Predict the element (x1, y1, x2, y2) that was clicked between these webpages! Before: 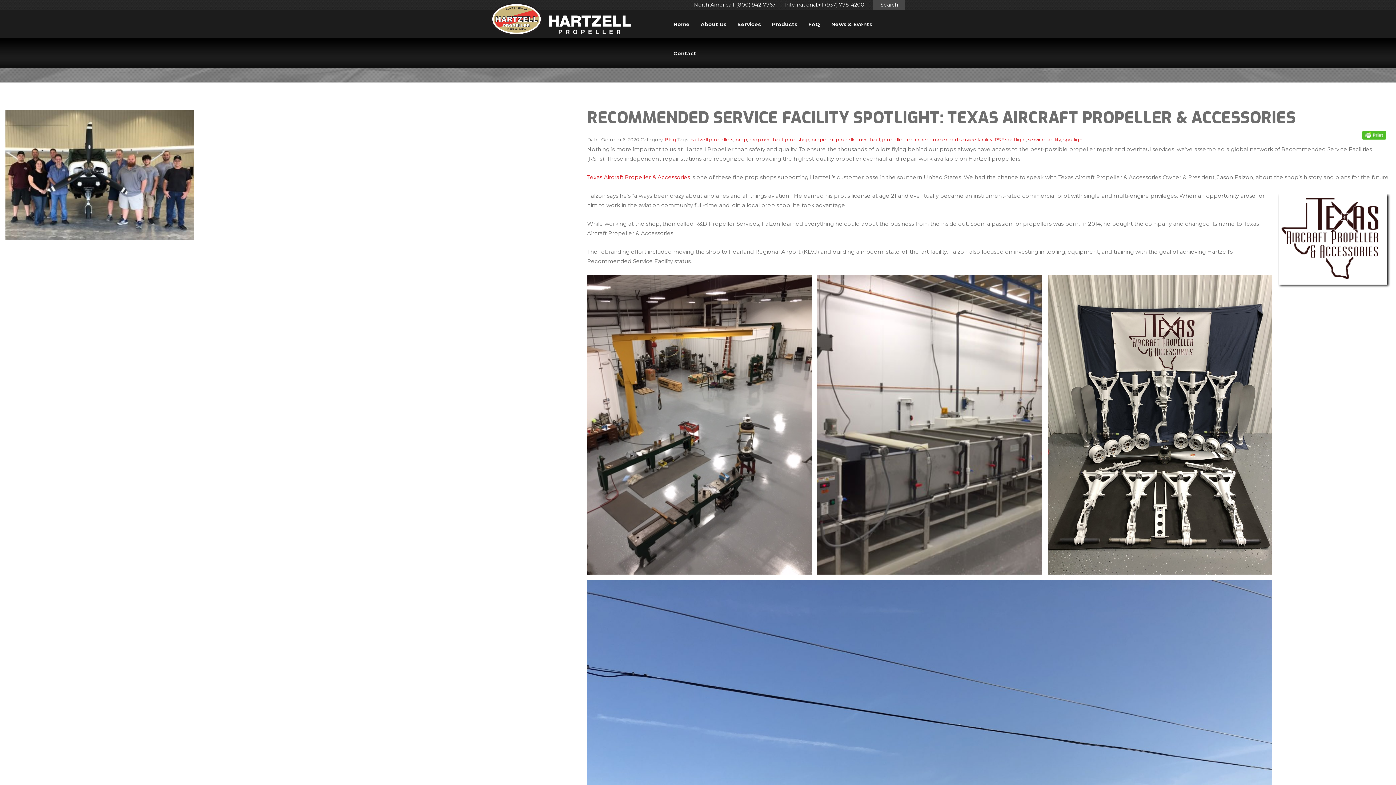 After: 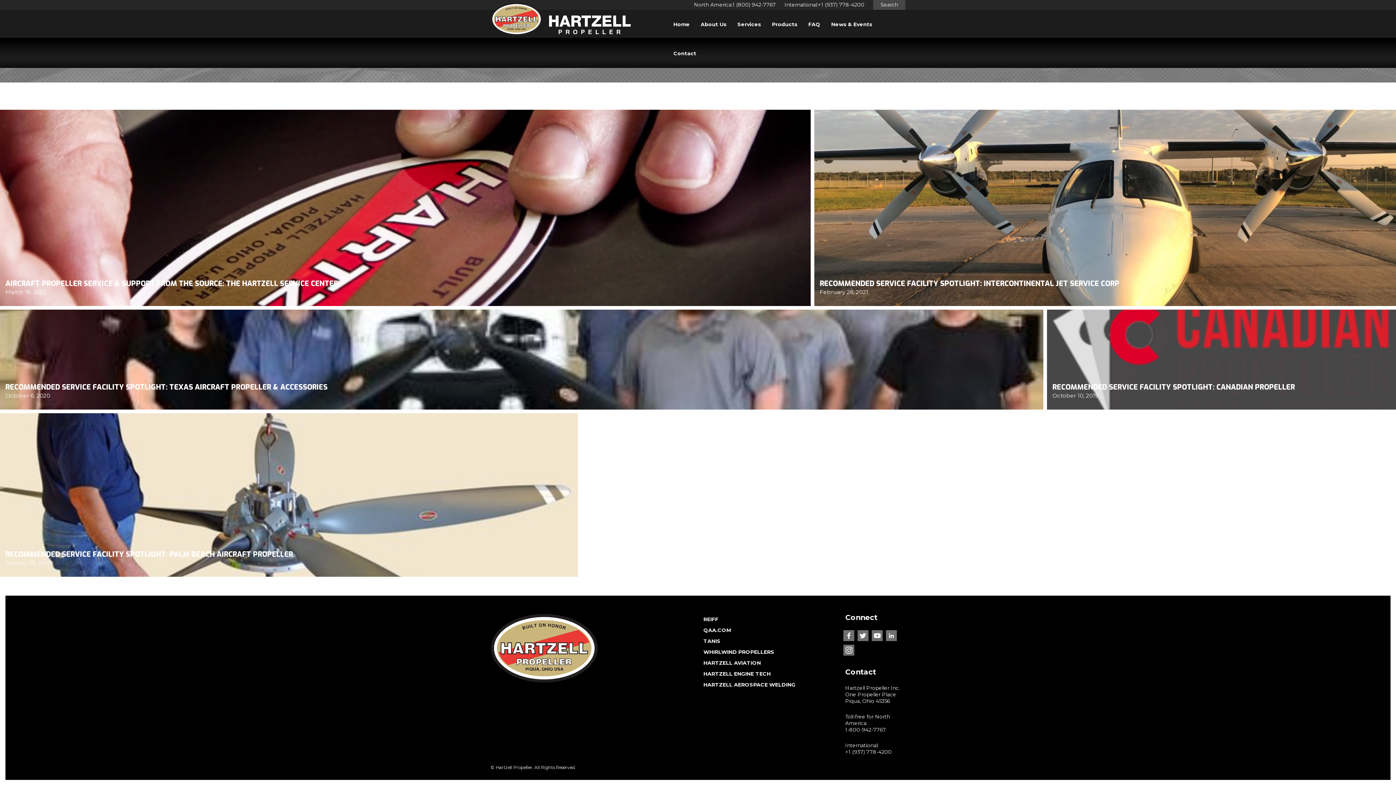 Action: bbox: (921, 137, 992, 142) label: recommended service facility